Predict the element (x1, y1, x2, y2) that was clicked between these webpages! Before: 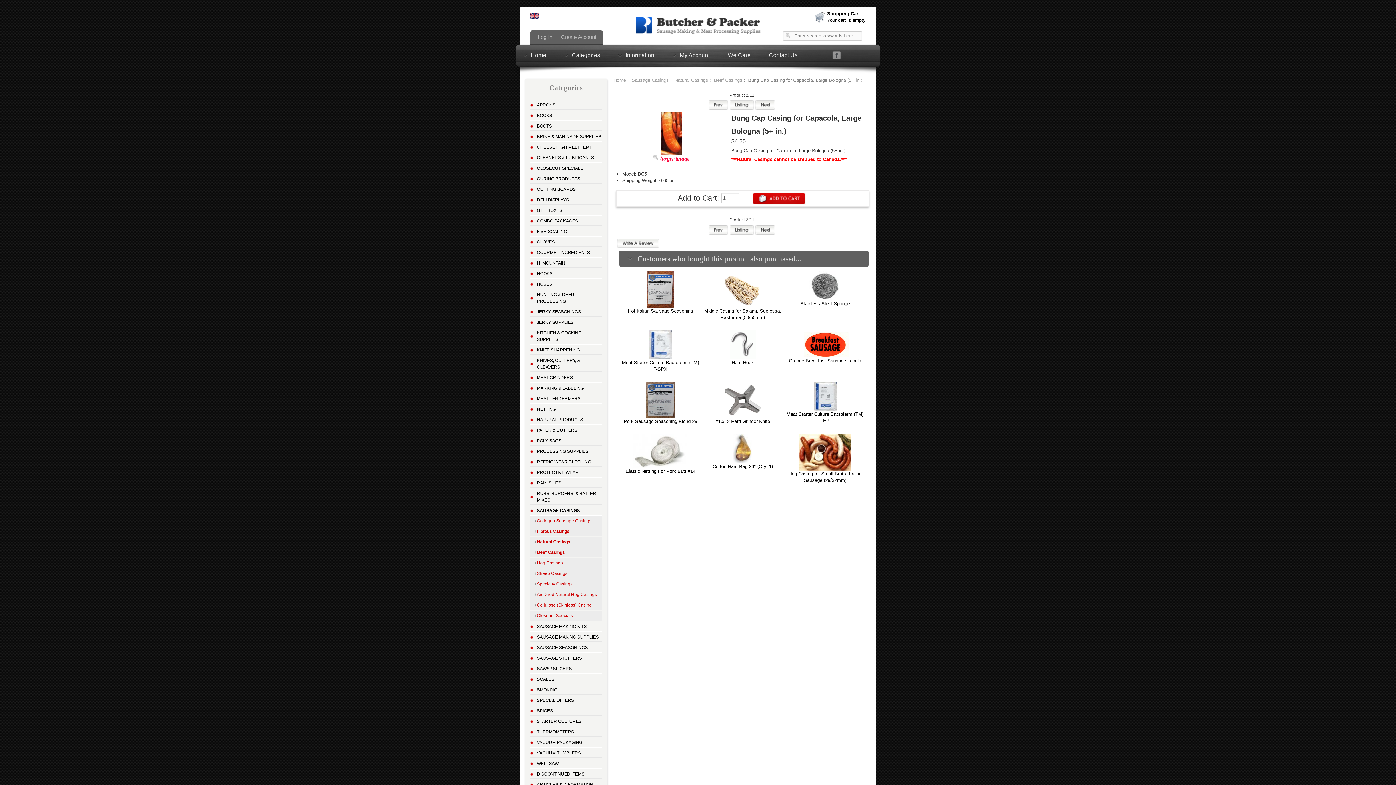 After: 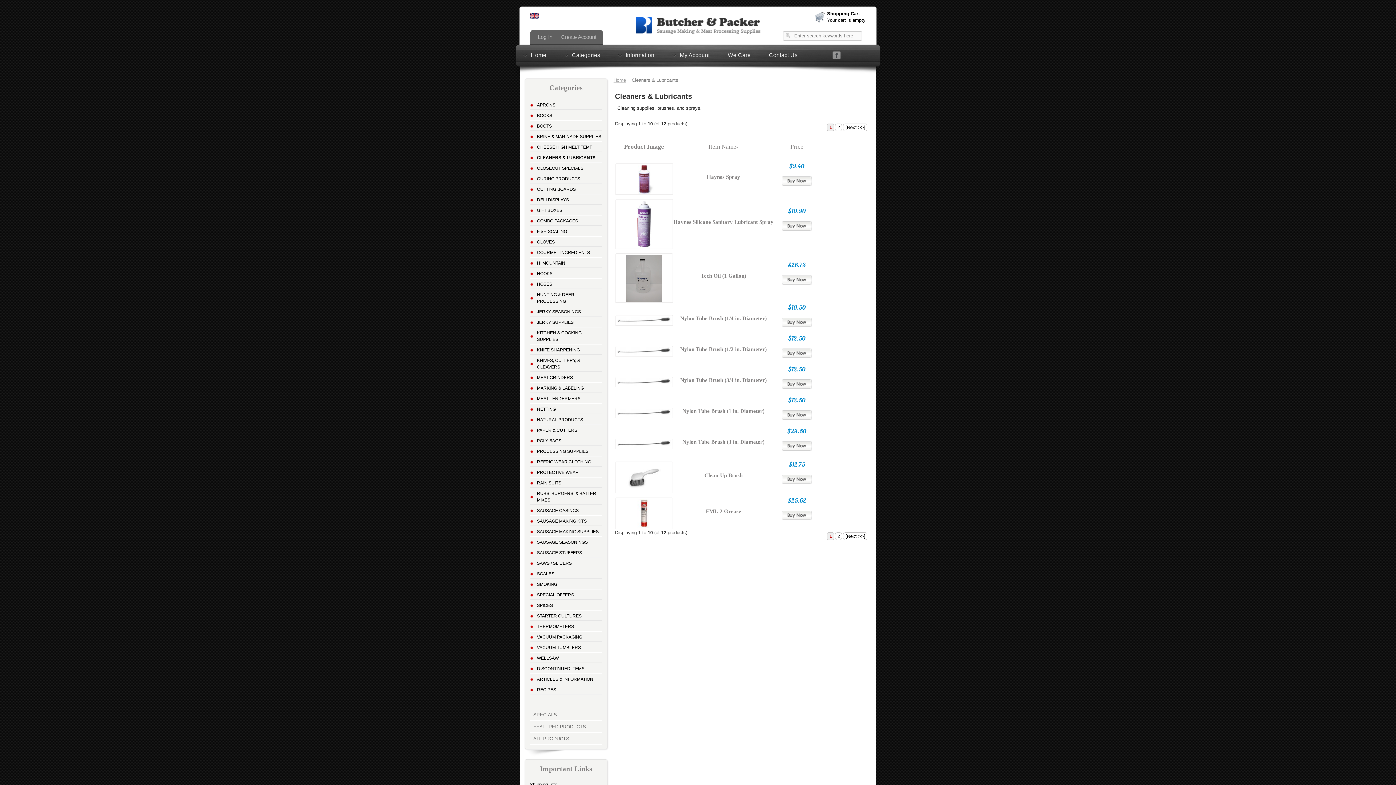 Action: bbox: (529, 153, 602, 162) label: CLEANERS & LUBRICANTS